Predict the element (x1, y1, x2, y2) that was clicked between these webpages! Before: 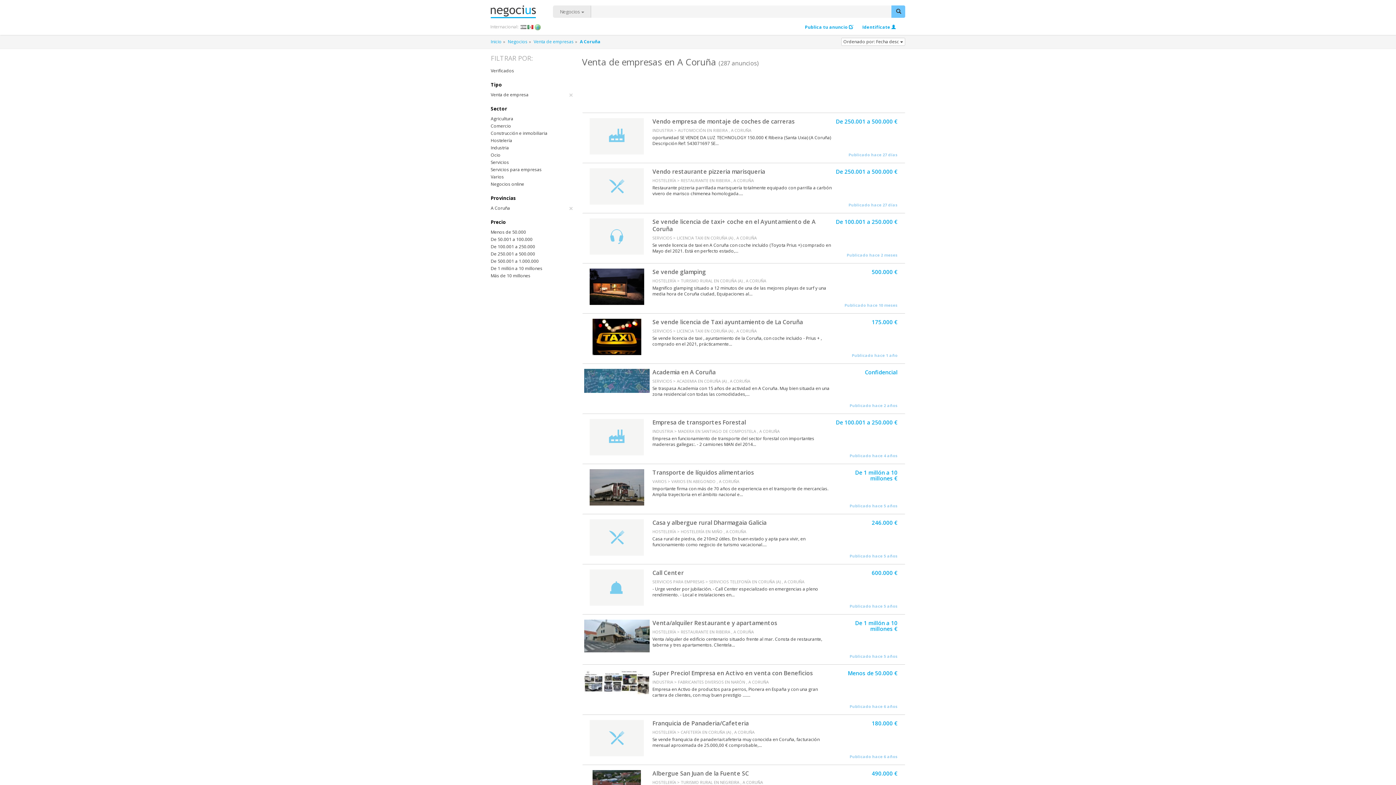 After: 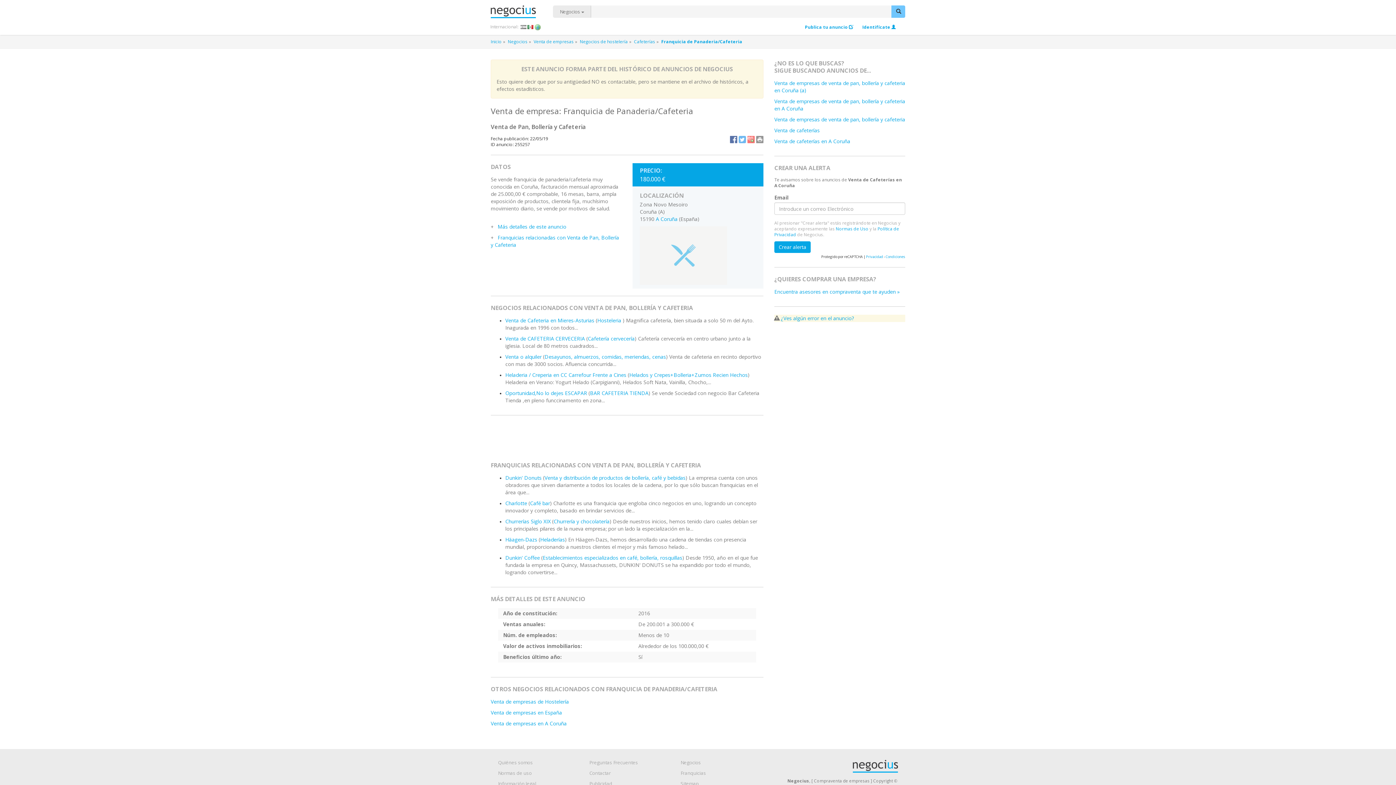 Action: label: Franquicia de Panaderia/Cafeteria bbox: (652, 719, 748, 727)